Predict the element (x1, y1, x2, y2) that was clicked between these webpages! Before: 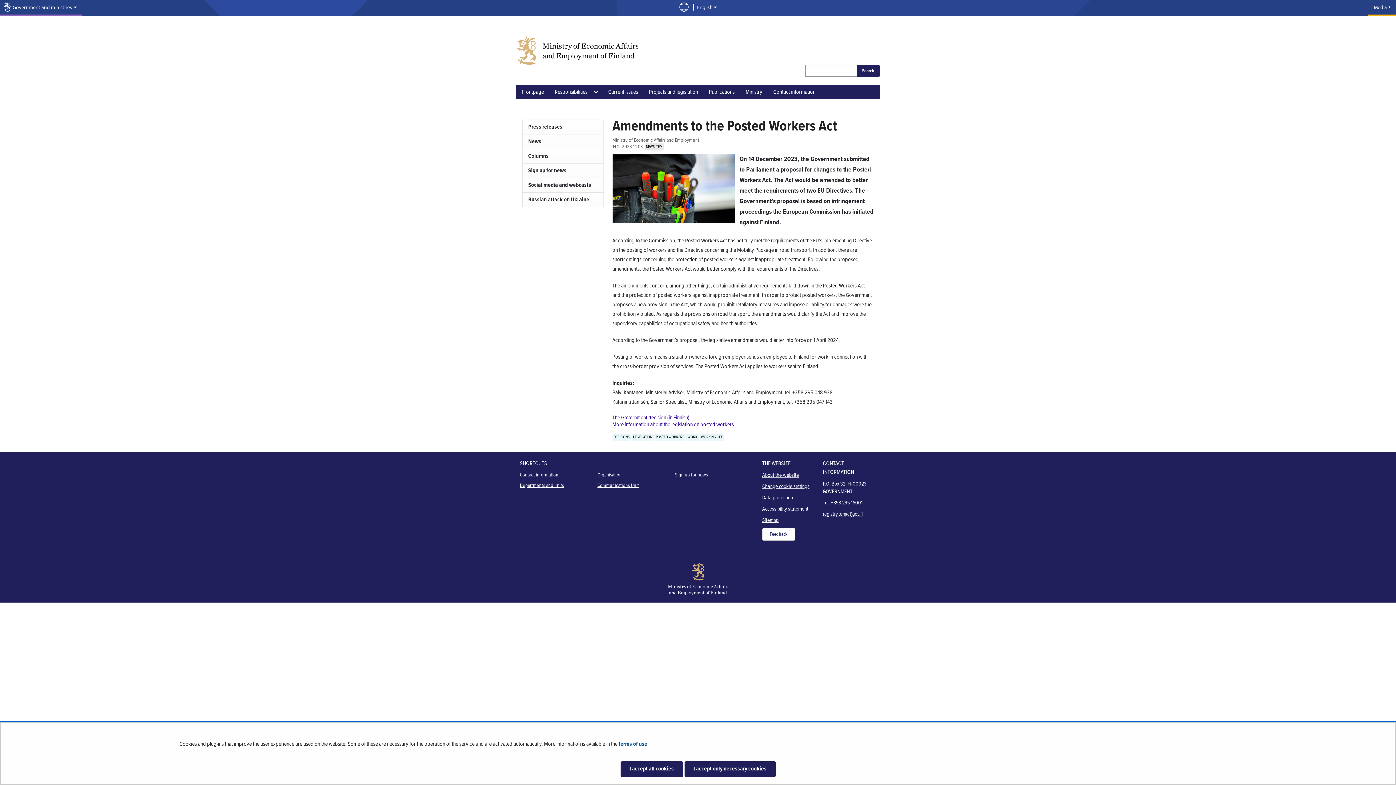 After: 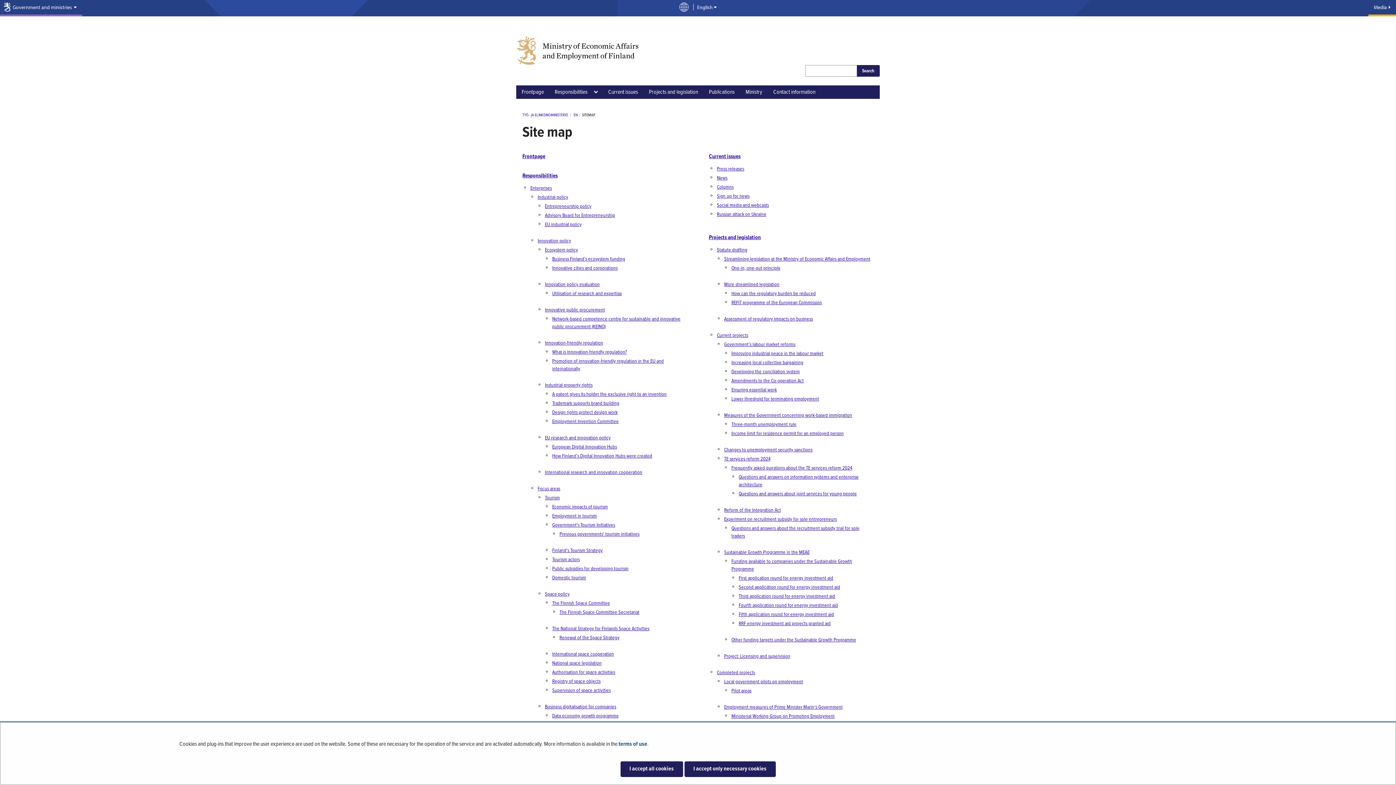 Action: bbox: (762, 517, 778, 524) label: Sitemap